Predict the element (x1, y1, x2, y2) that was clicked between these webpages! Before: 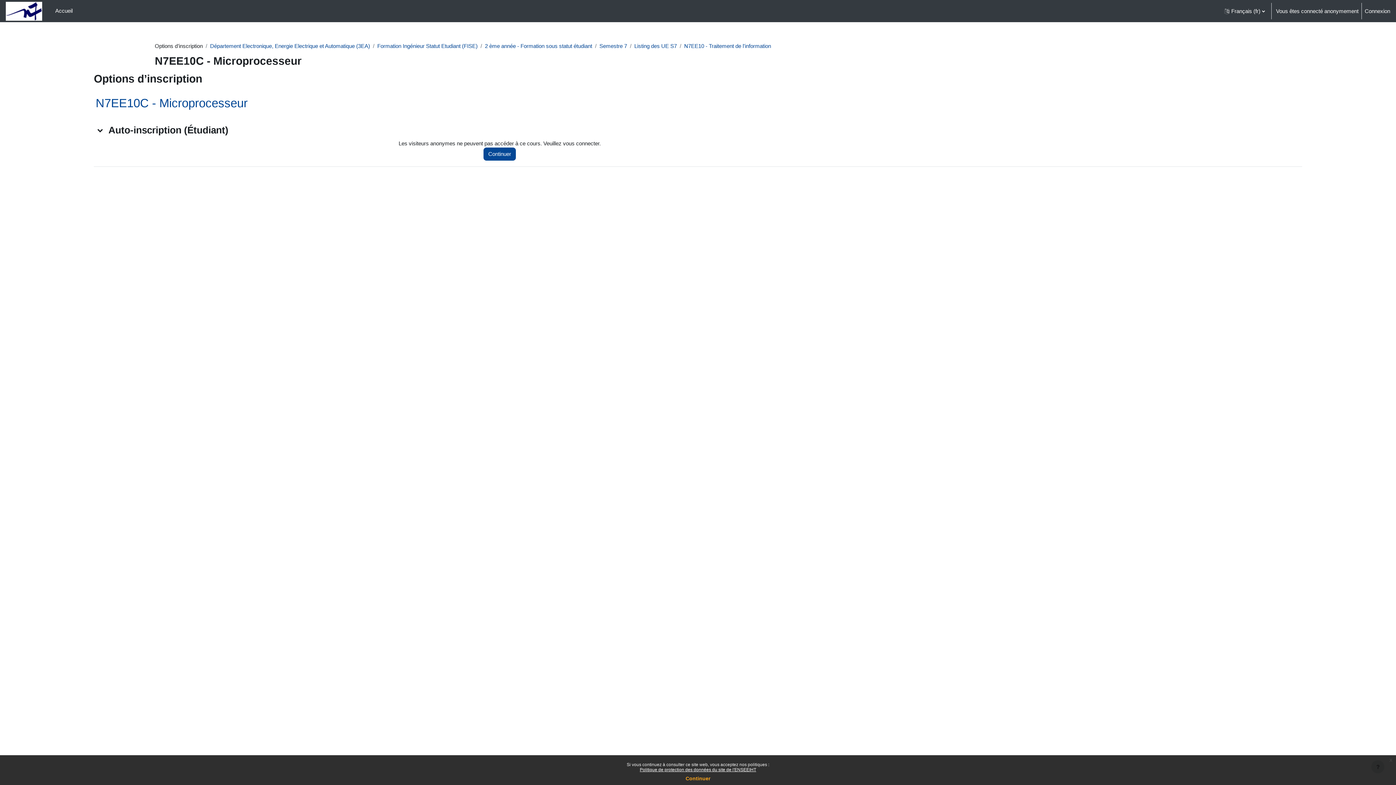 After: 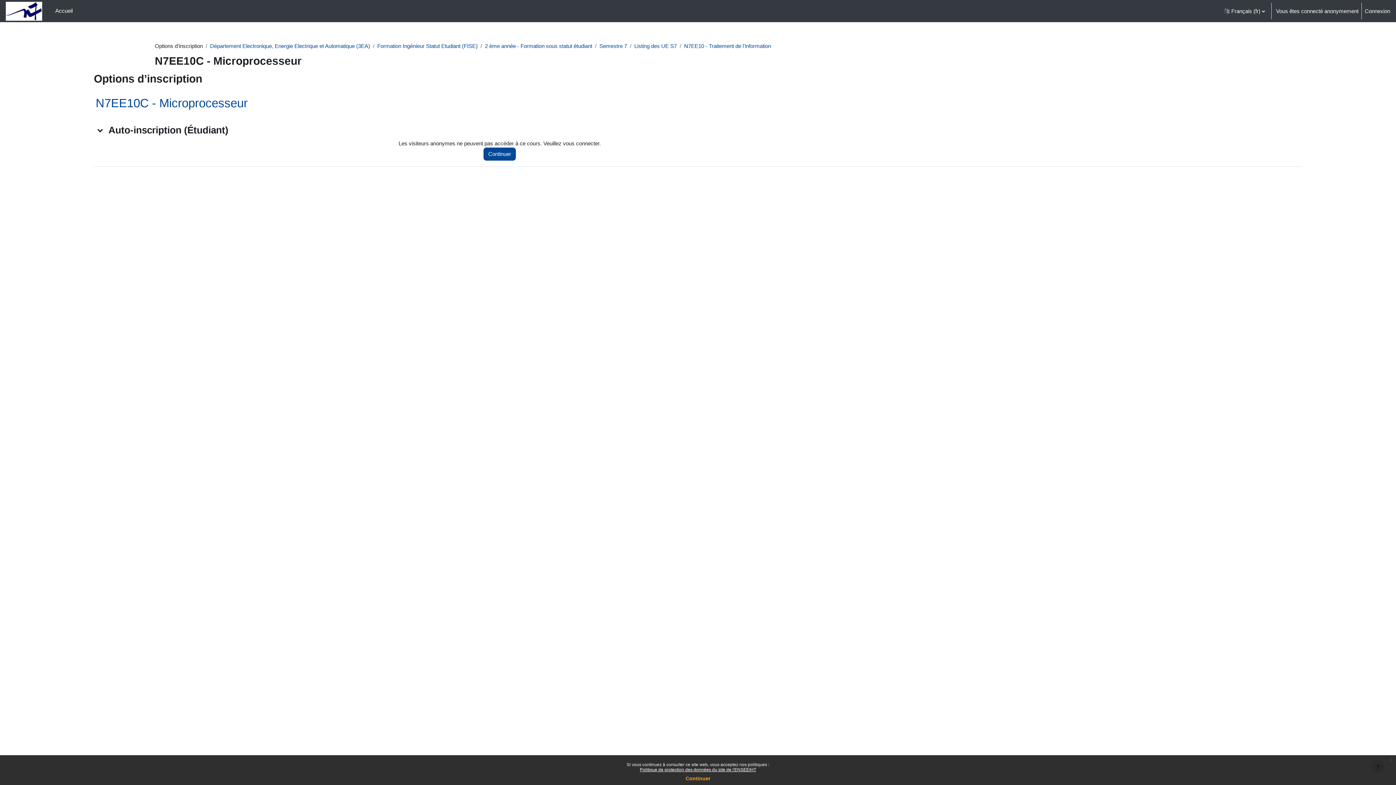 Action: bbox: (95, 96, 247, 109) label: N7EE10C - Microprocesseur